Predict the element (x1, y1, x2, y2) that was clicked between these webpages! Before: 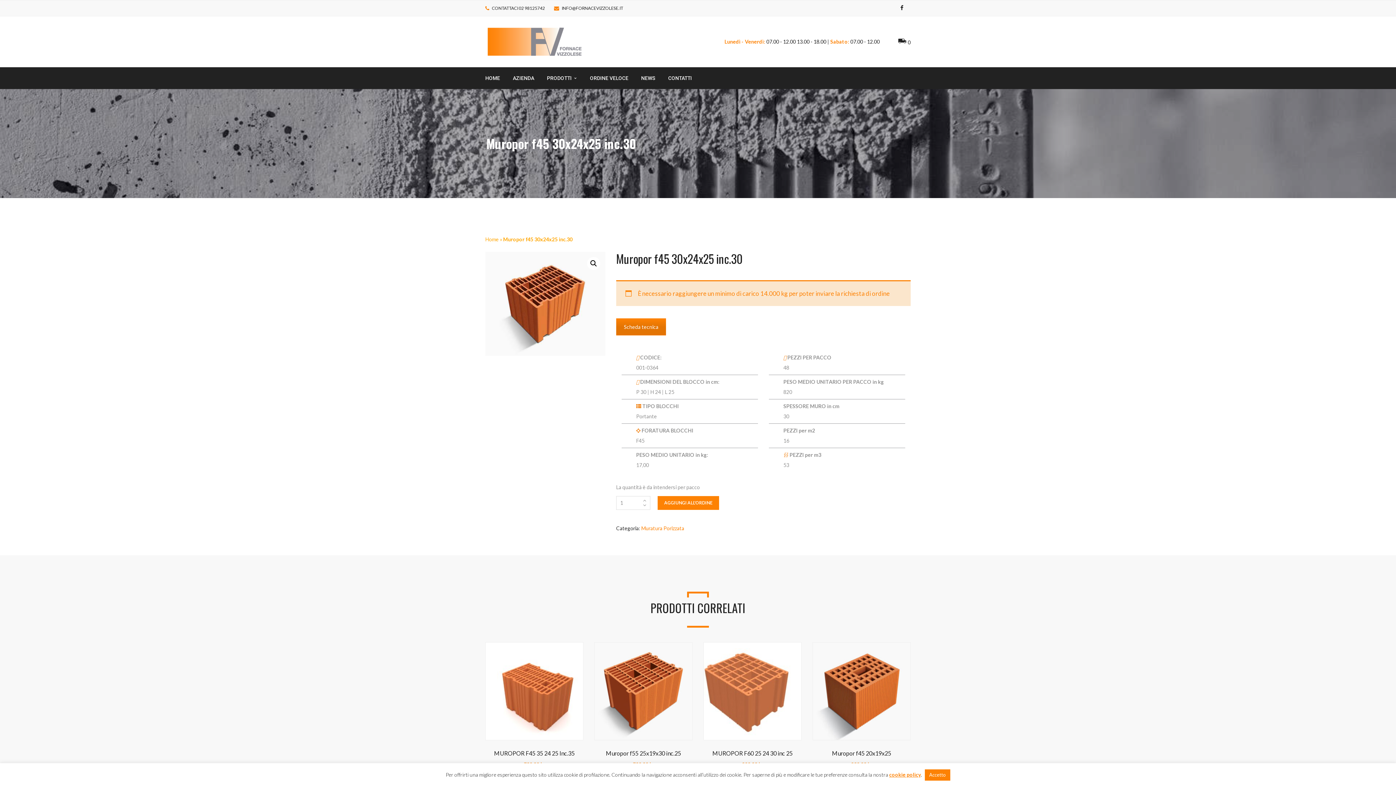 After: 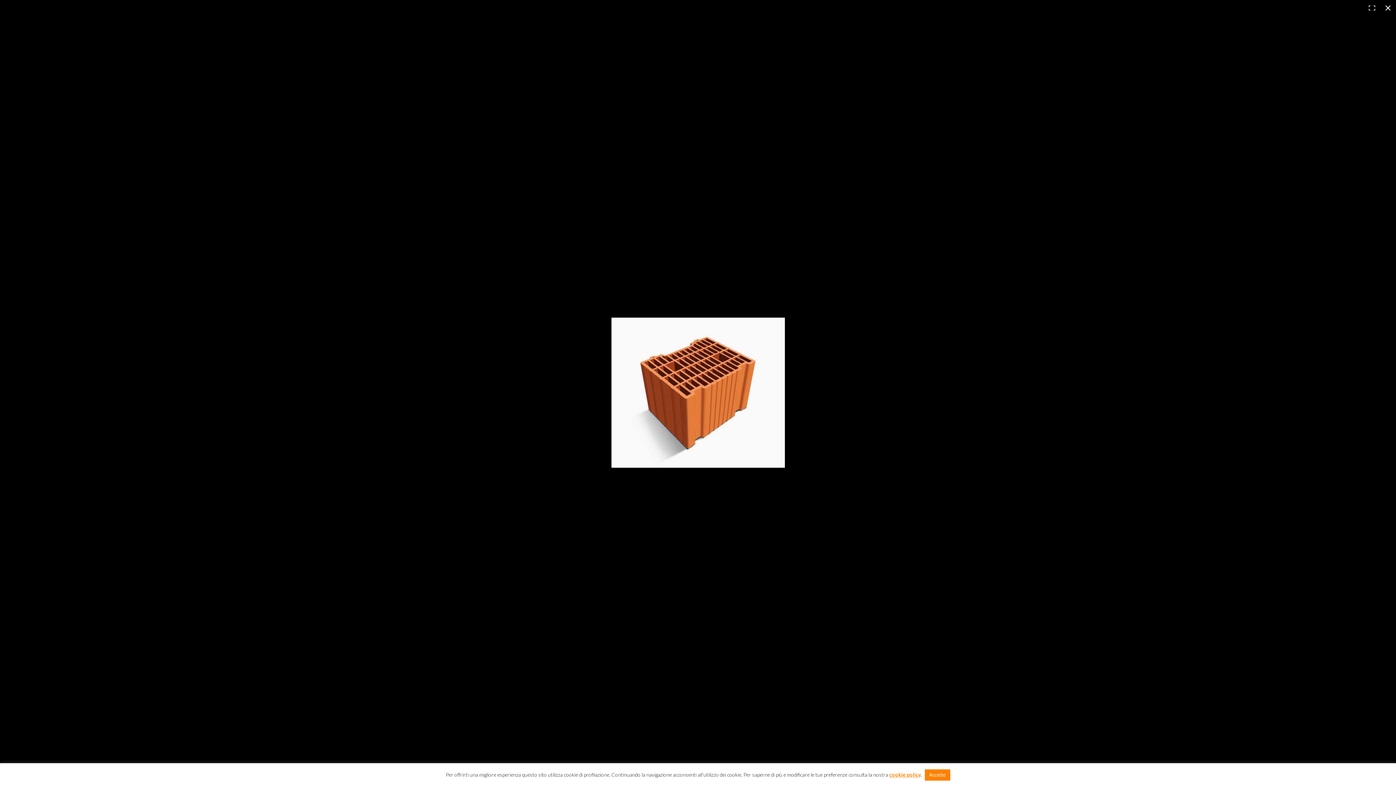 Action: bbox: (587, 257, 600, 270)